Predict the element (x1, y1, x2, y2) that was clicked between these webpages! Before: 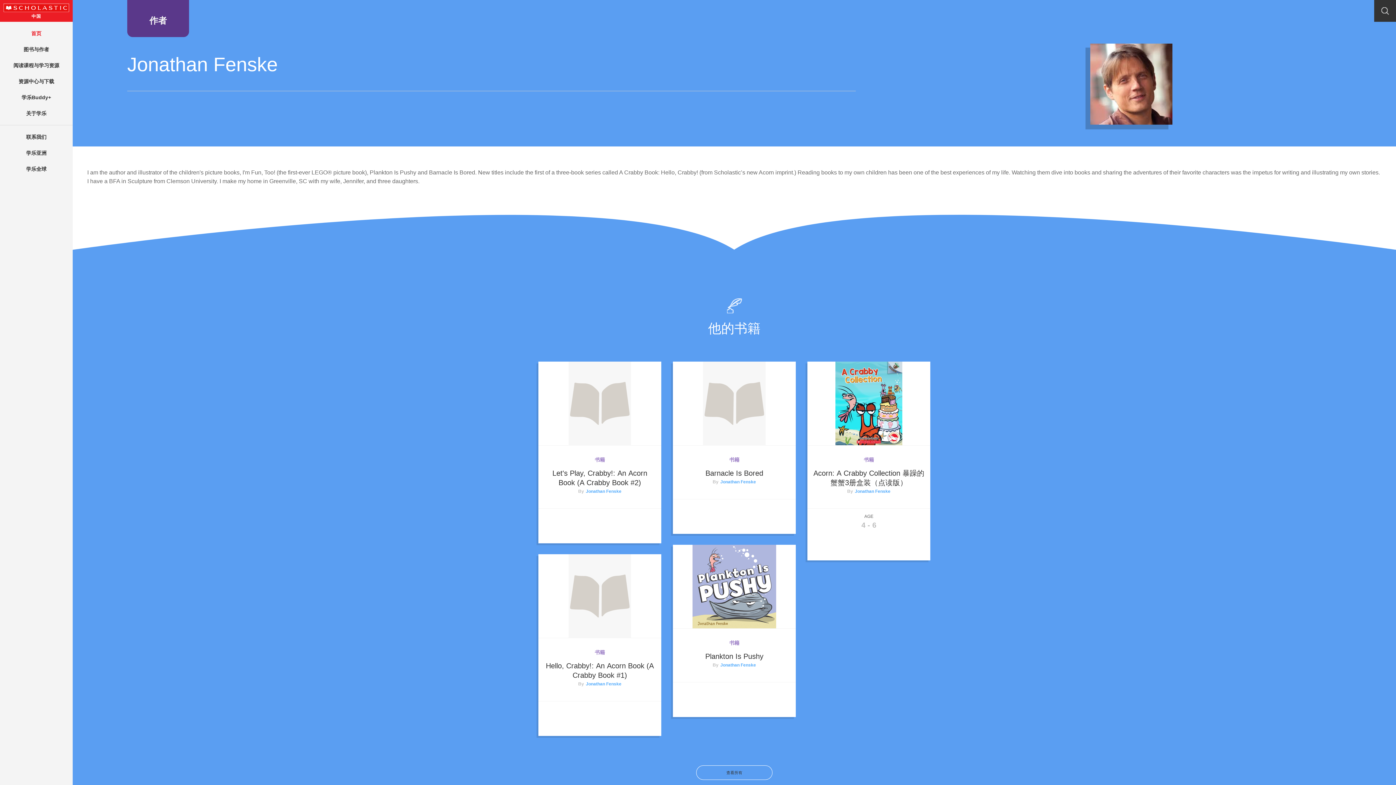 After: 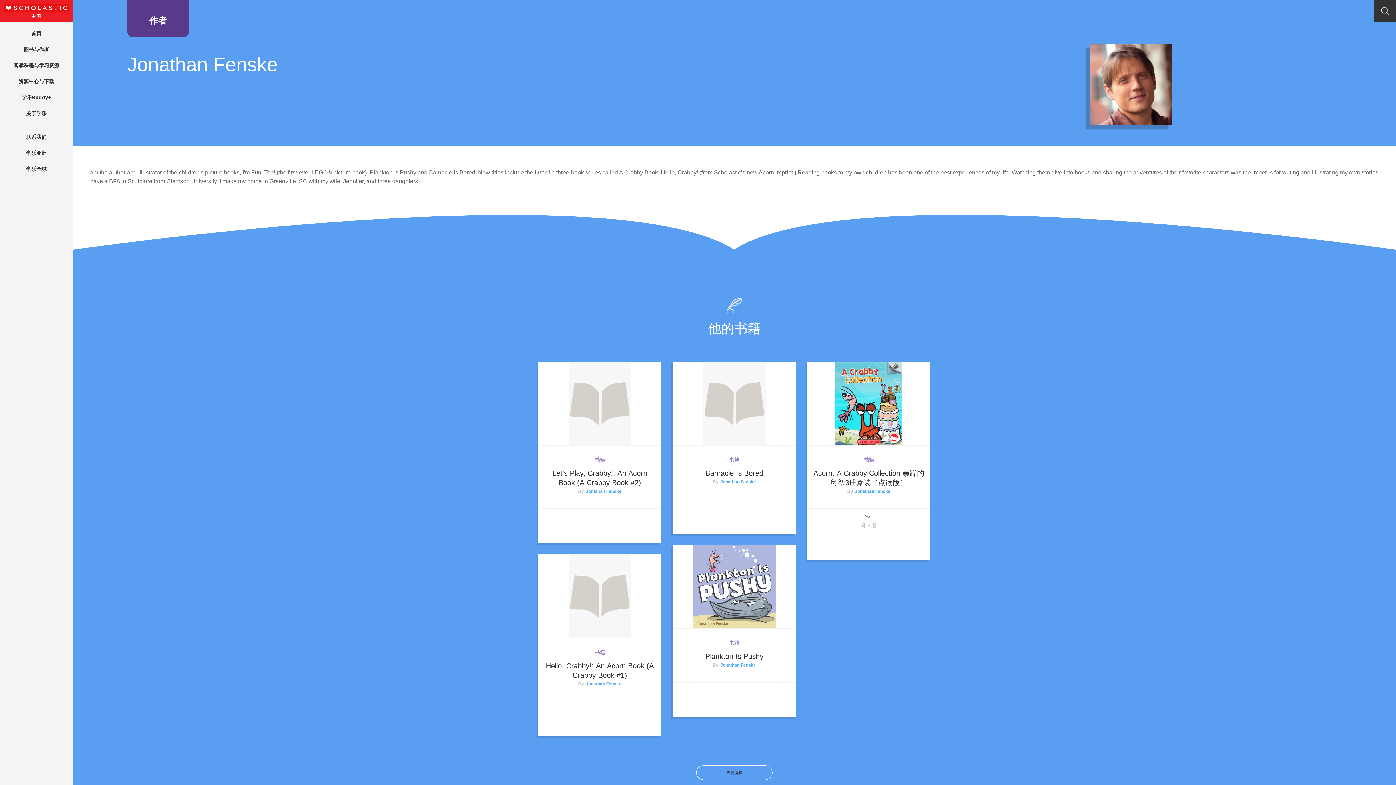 Action: label: 学乐亚洲 bbox: (0, 148, 72, 157)